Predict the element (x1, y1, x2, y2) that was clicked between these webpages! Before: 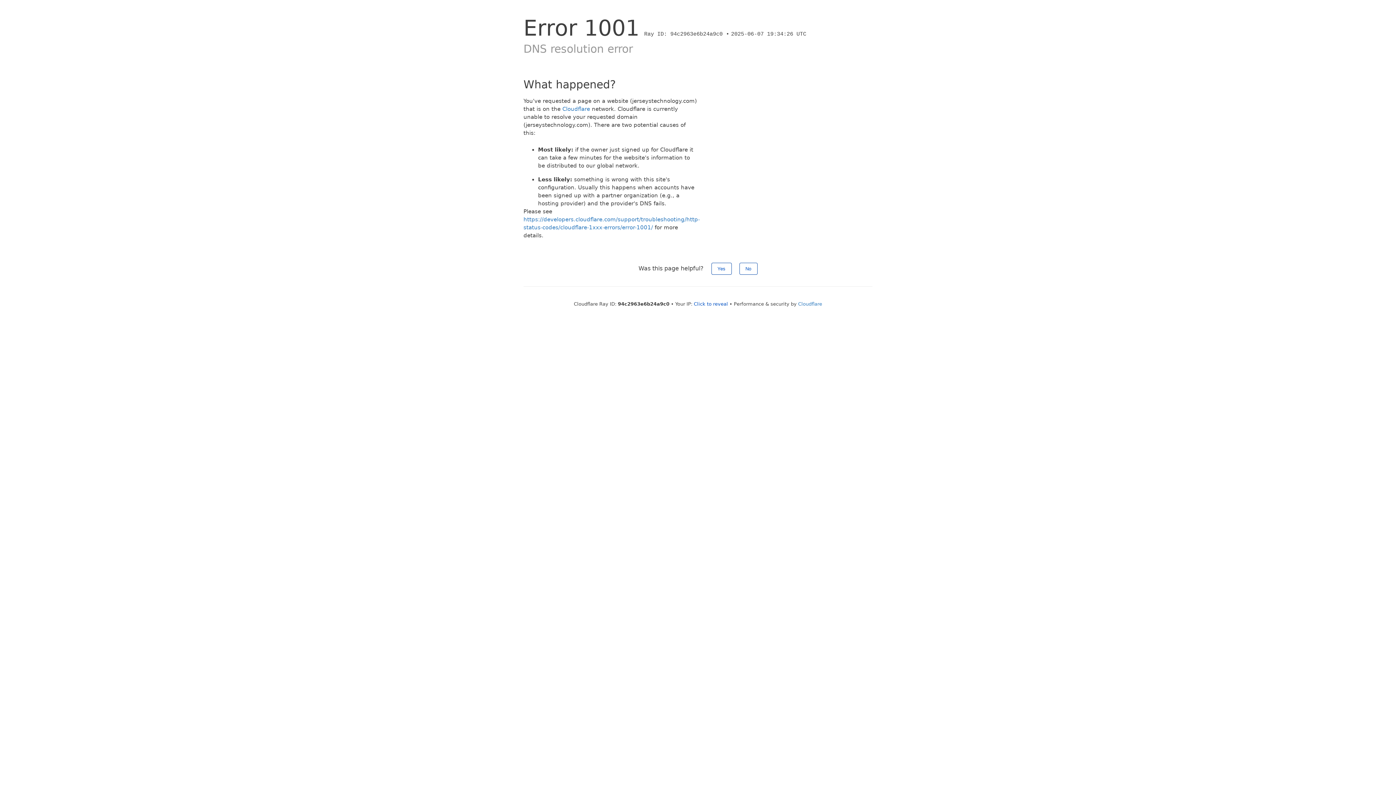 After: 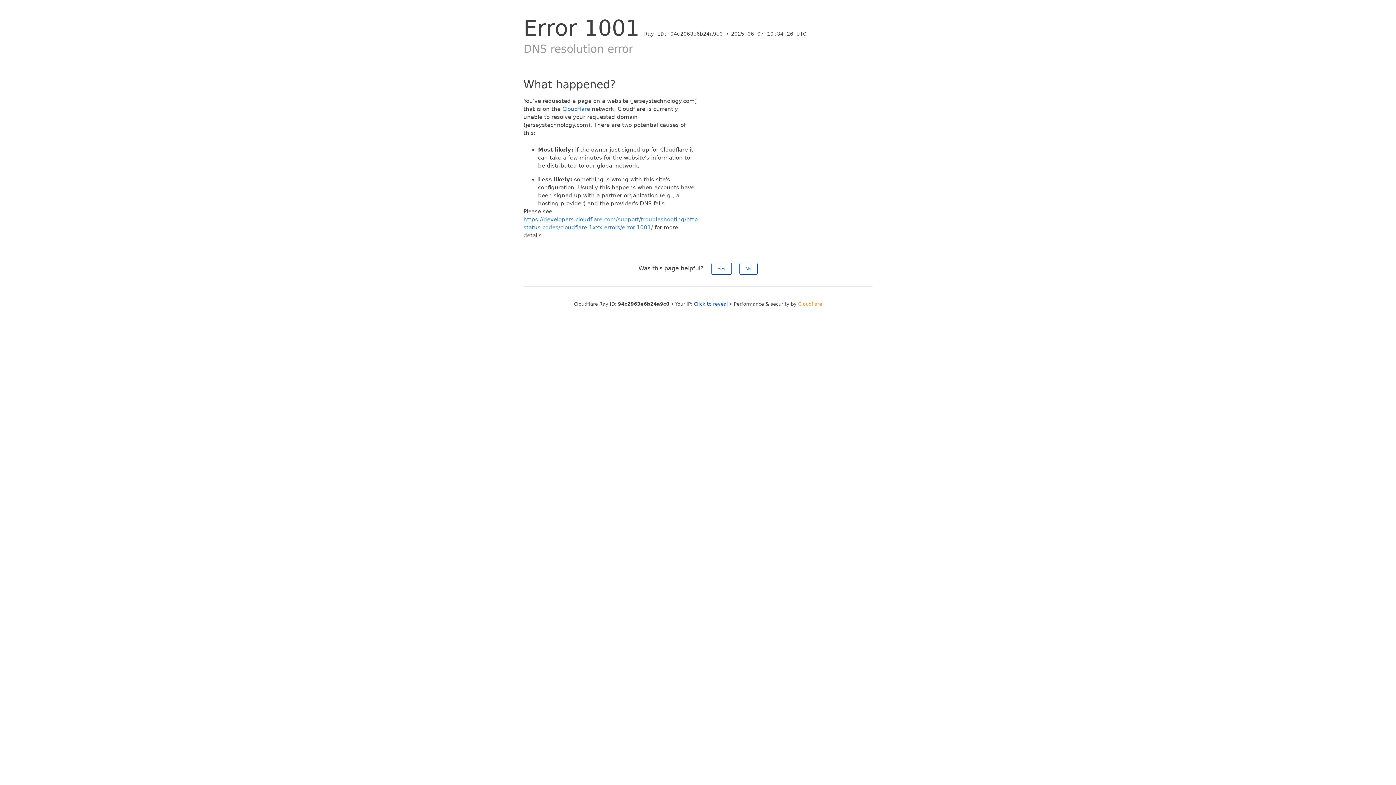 Action: label: Cloudflare bbox: (798, 301, 822, 306)